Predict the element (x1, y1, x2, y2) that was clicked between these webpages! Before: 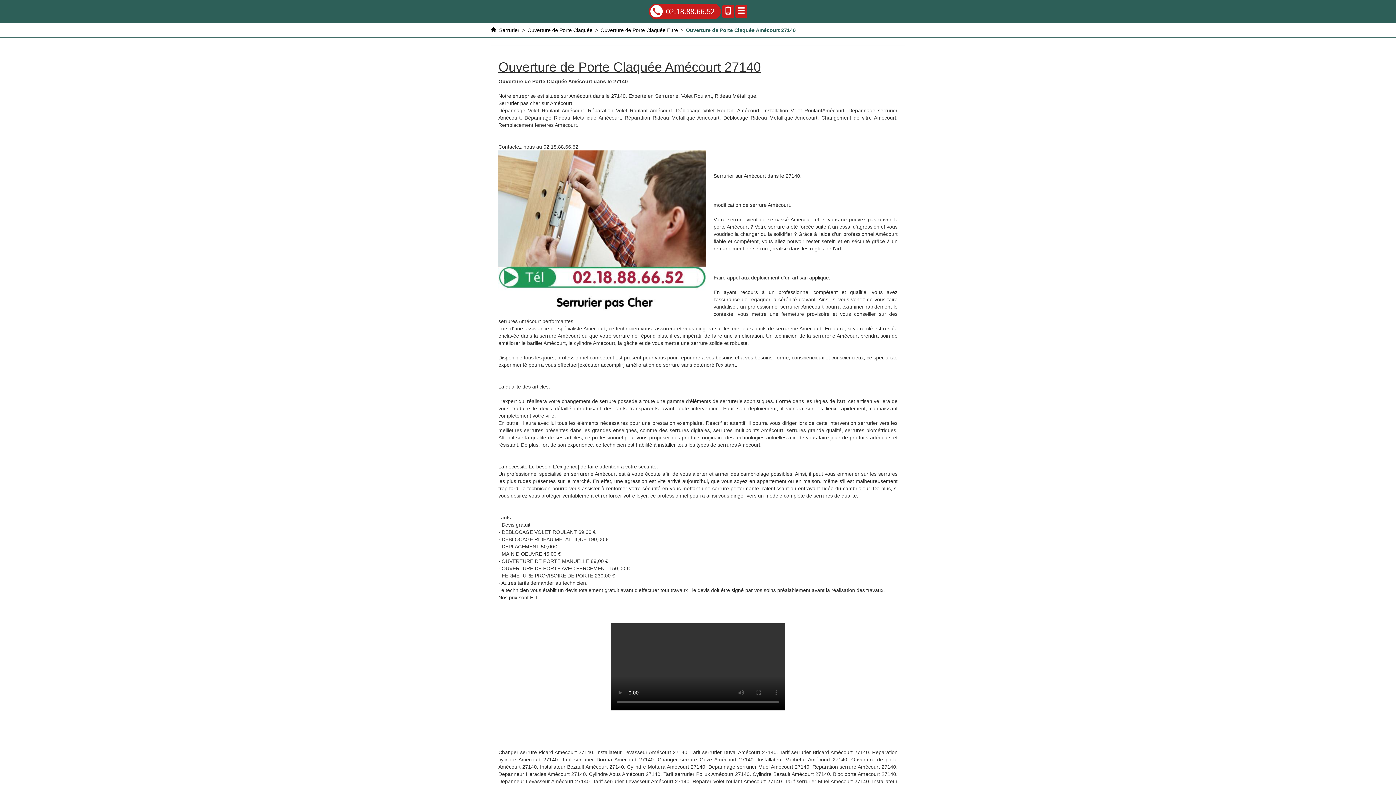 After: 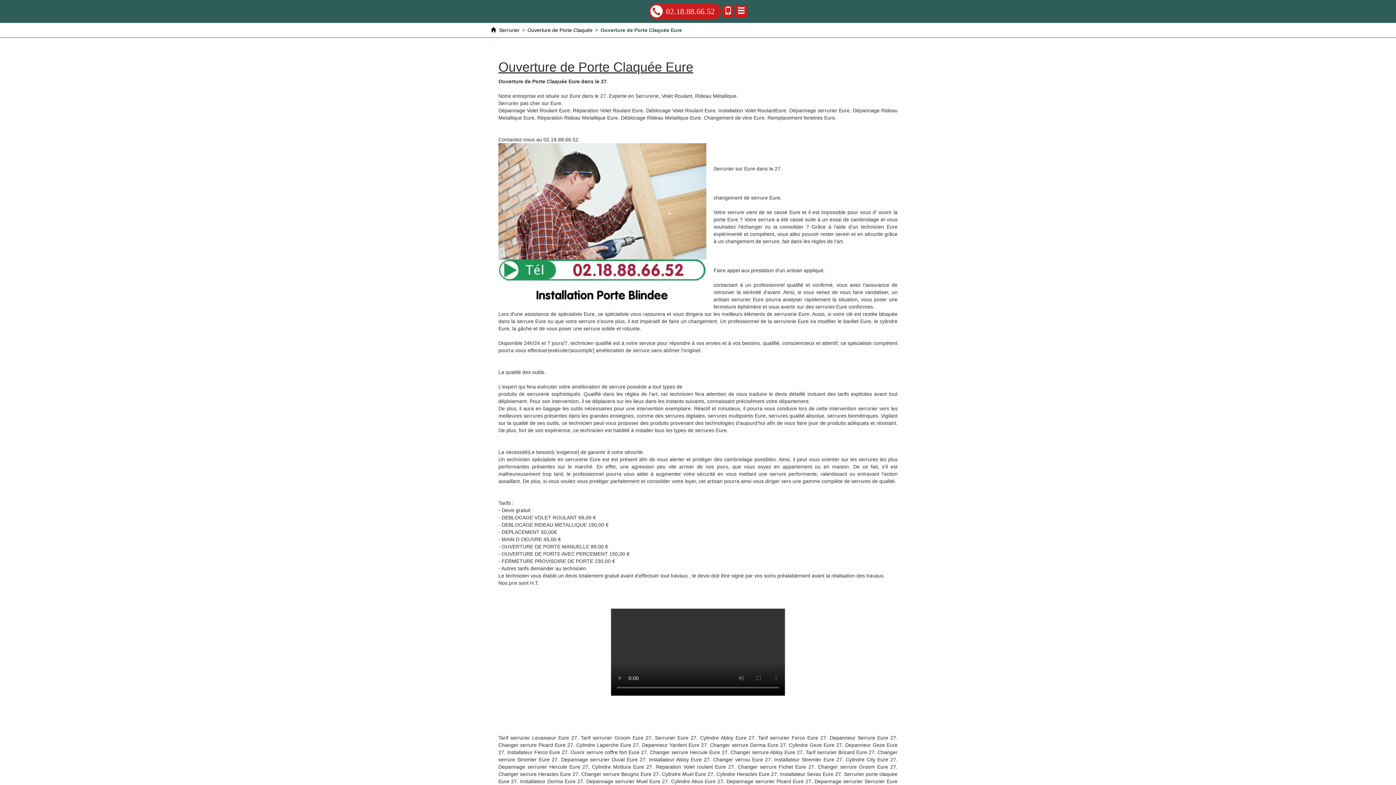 Action: label: Ouverture de Porte Claquée Eure bbox: (600, 27, 678, 33)